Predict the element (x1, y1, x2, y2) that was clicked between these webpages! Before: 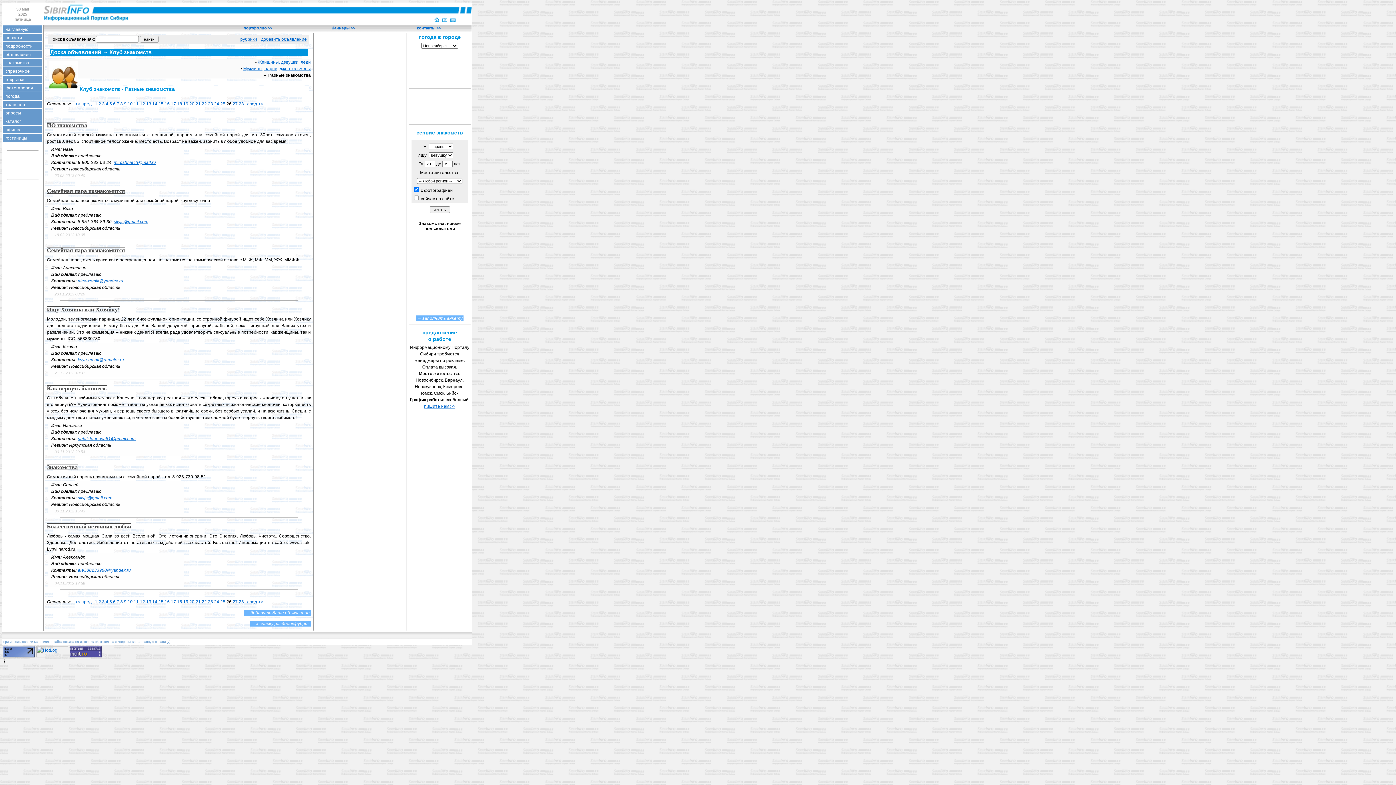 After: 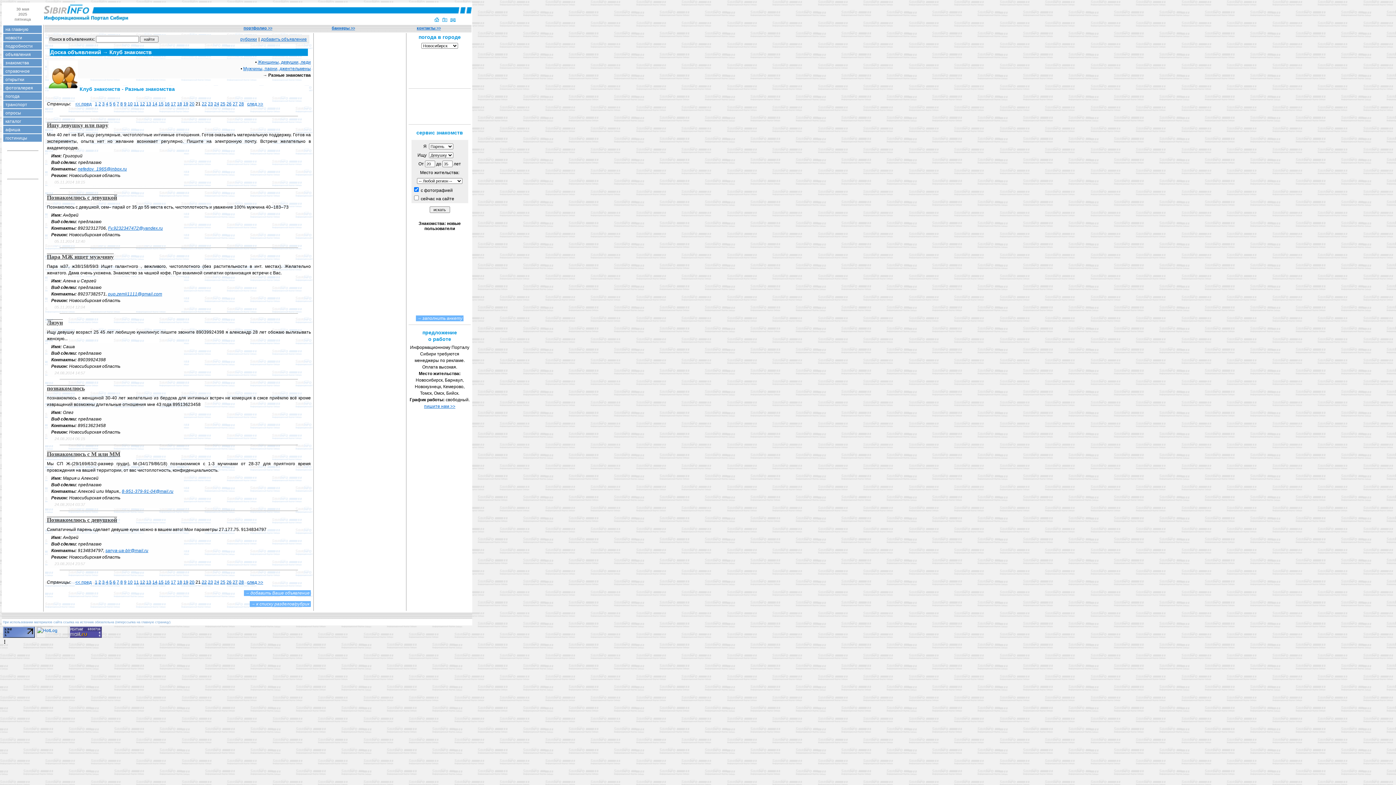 Action: bbox: (195, 599, 200, 604) label: 21